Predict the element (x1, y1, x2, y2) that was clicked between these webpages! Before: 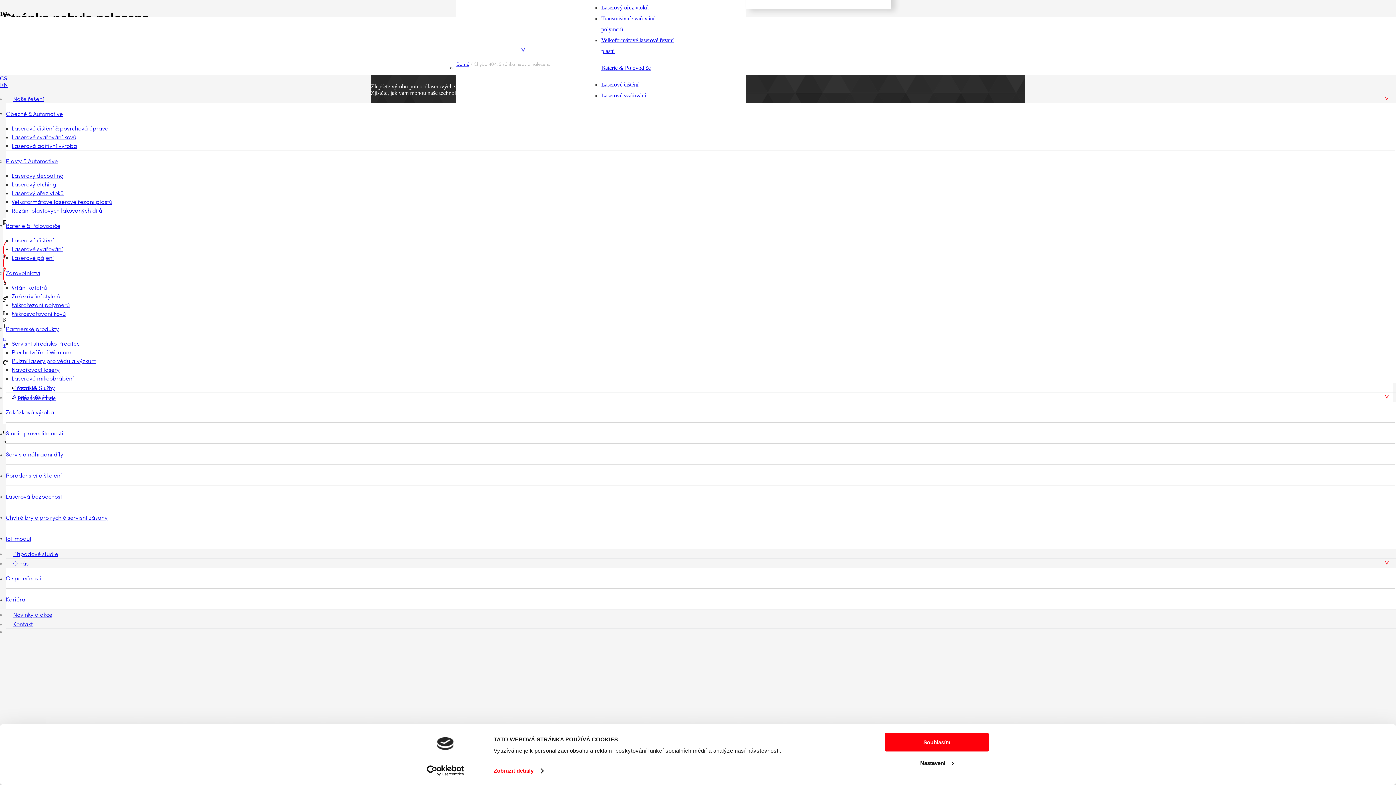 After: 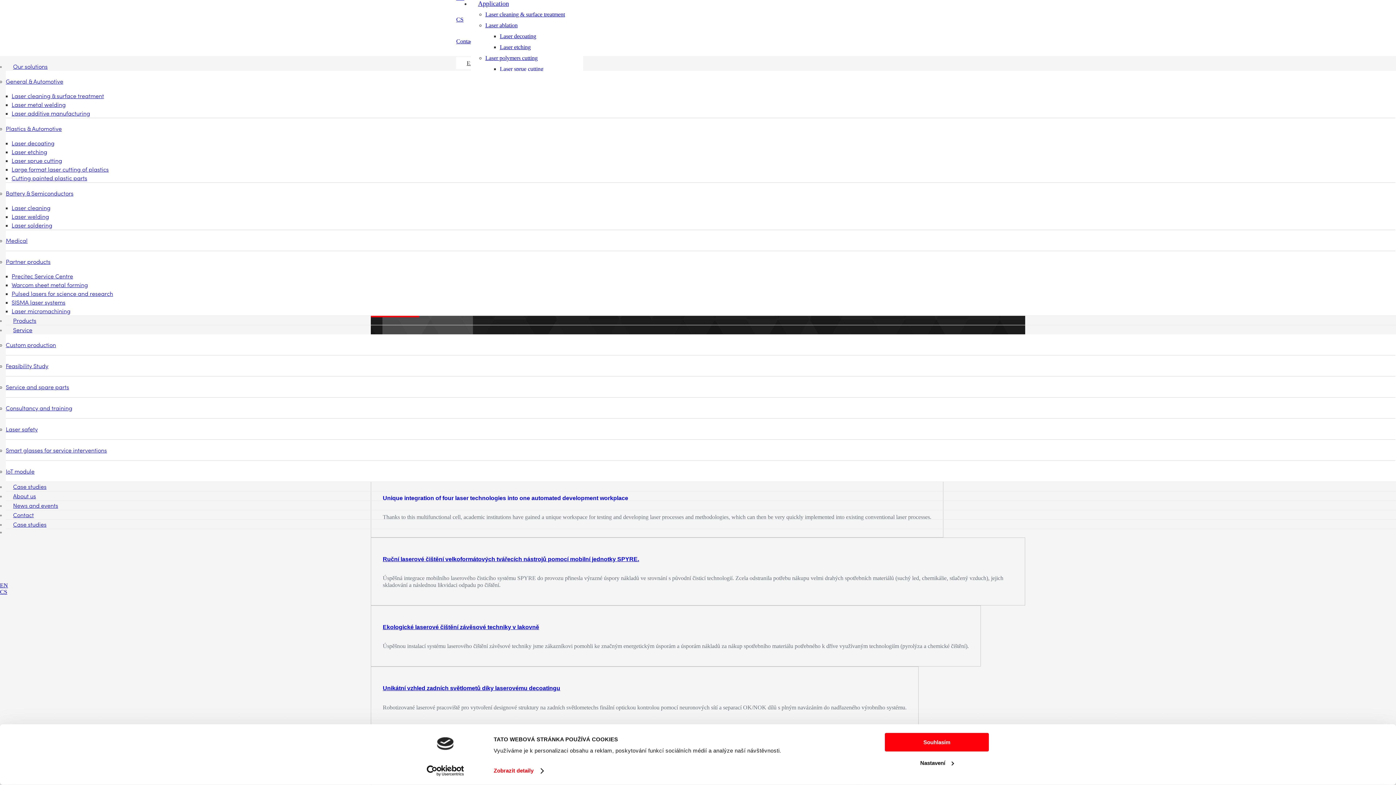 Action: label: EN bbox: (0, 81, 8, 88)